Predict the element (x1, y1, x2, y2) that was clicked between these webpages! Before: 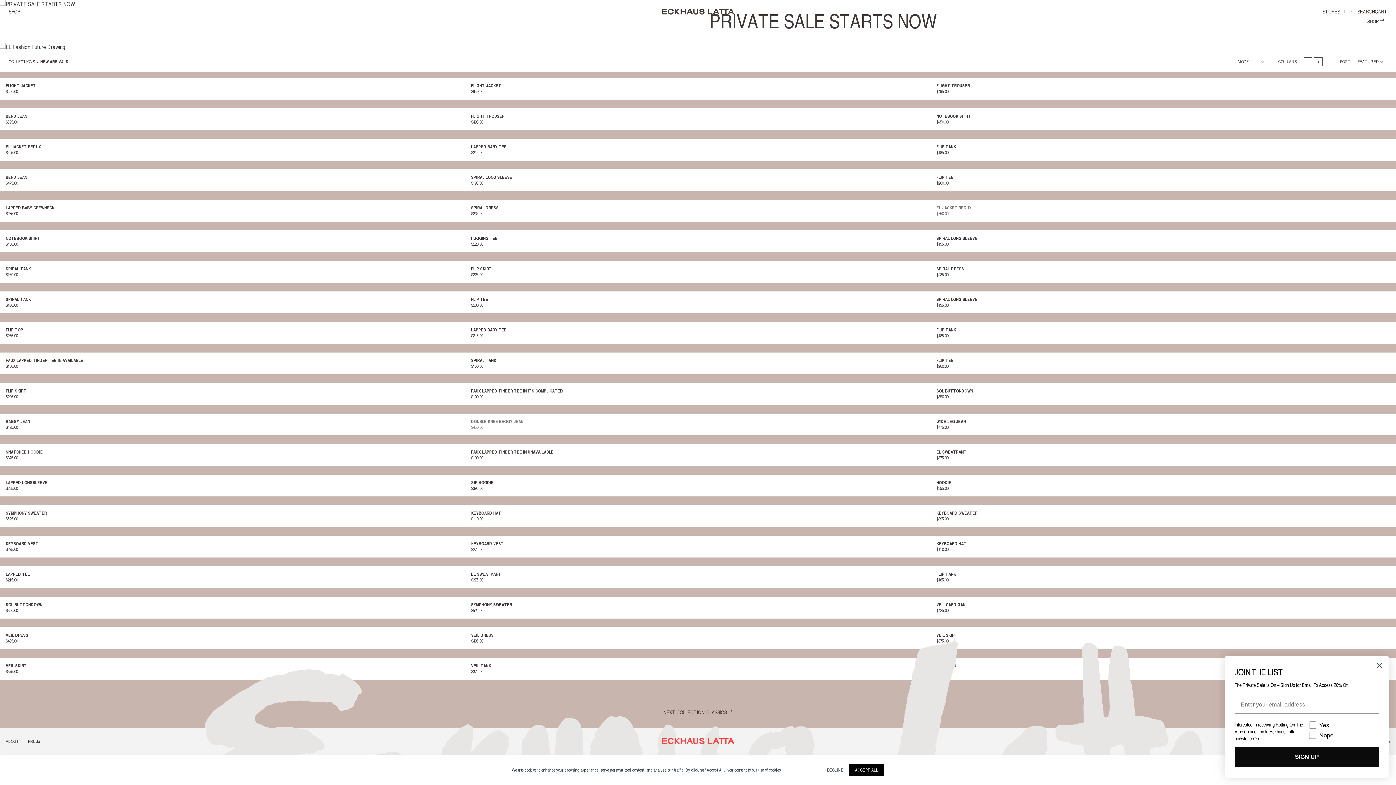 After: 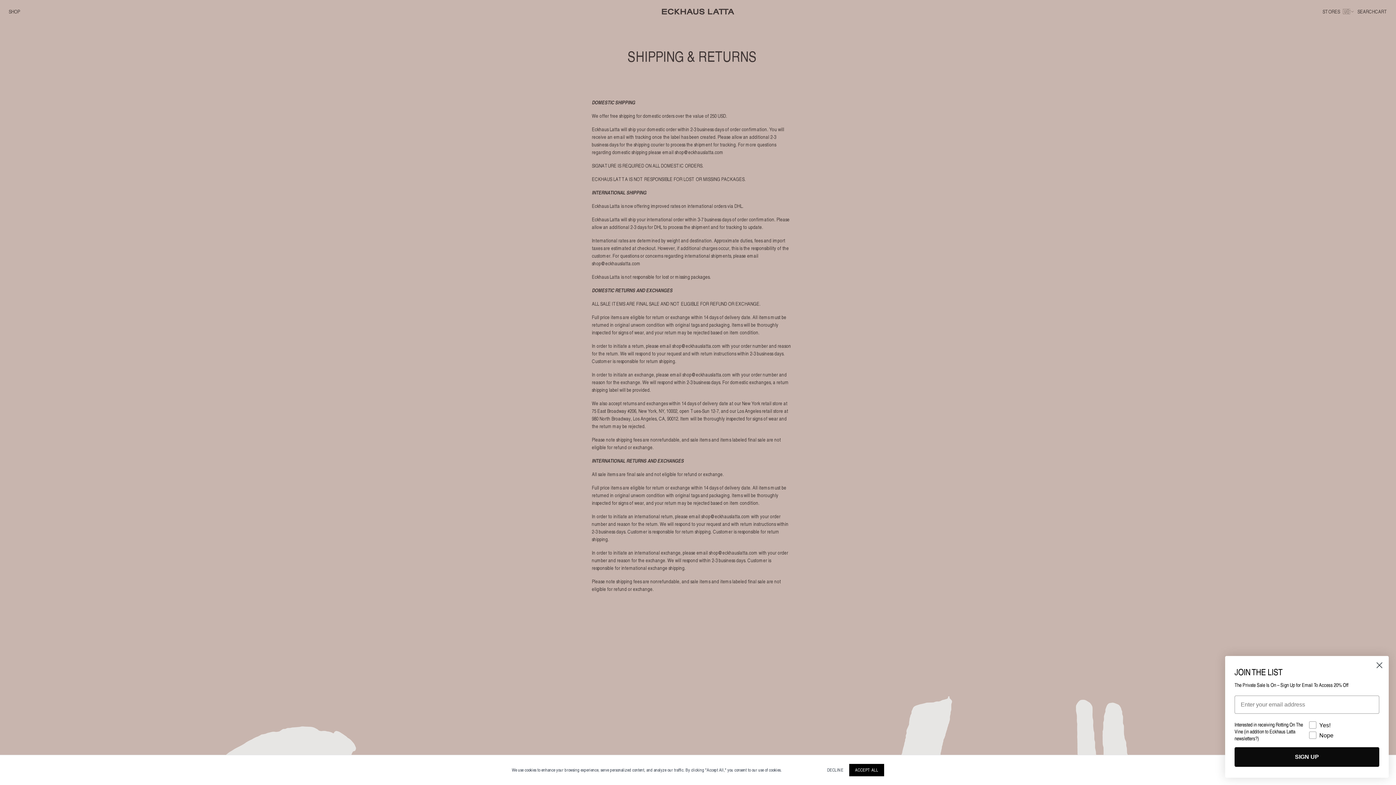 Action: bbox: (1371, 104, 1390, 109) label: RETURNS